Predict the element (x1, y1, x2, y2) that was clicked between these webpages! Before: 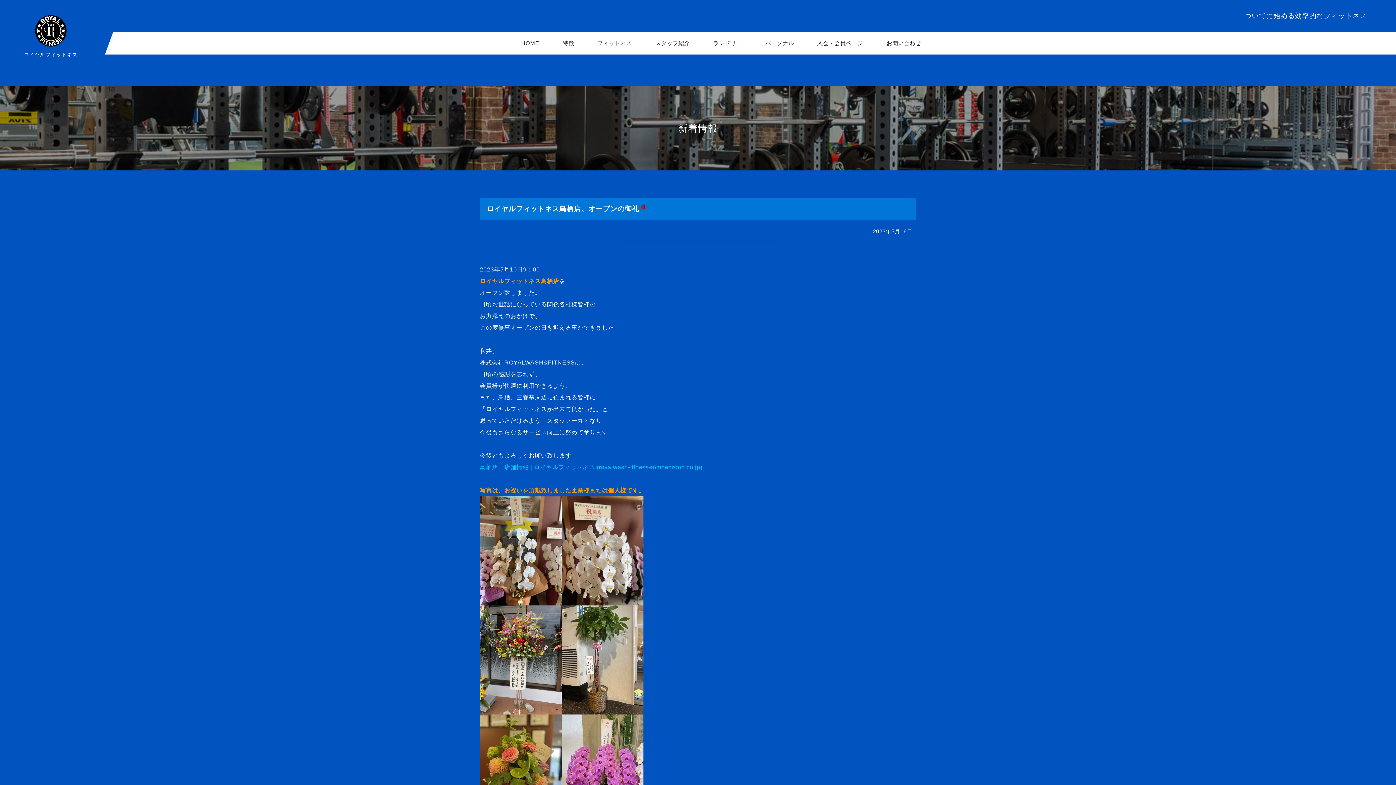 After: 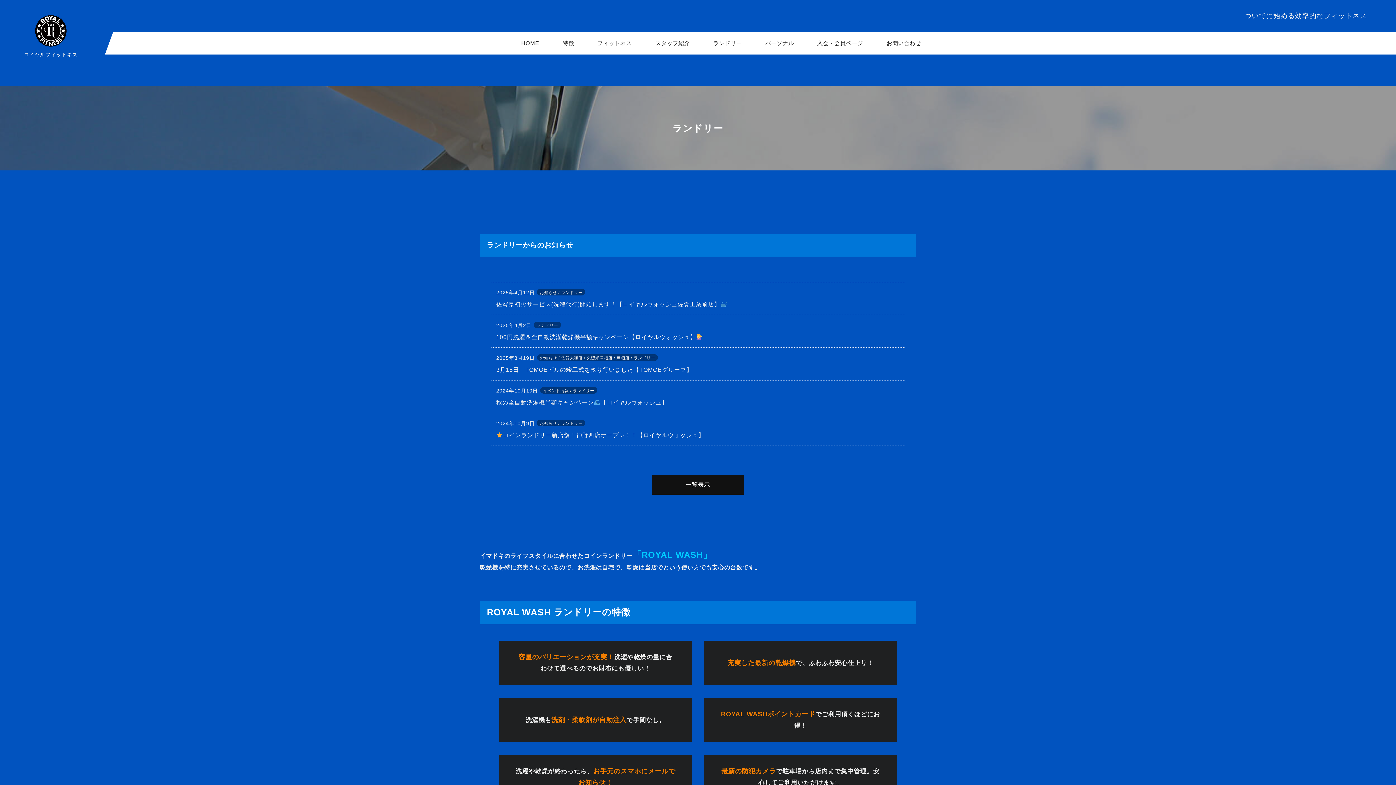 Action: bbox: (713, 32, 742, 54) label: ランドリー